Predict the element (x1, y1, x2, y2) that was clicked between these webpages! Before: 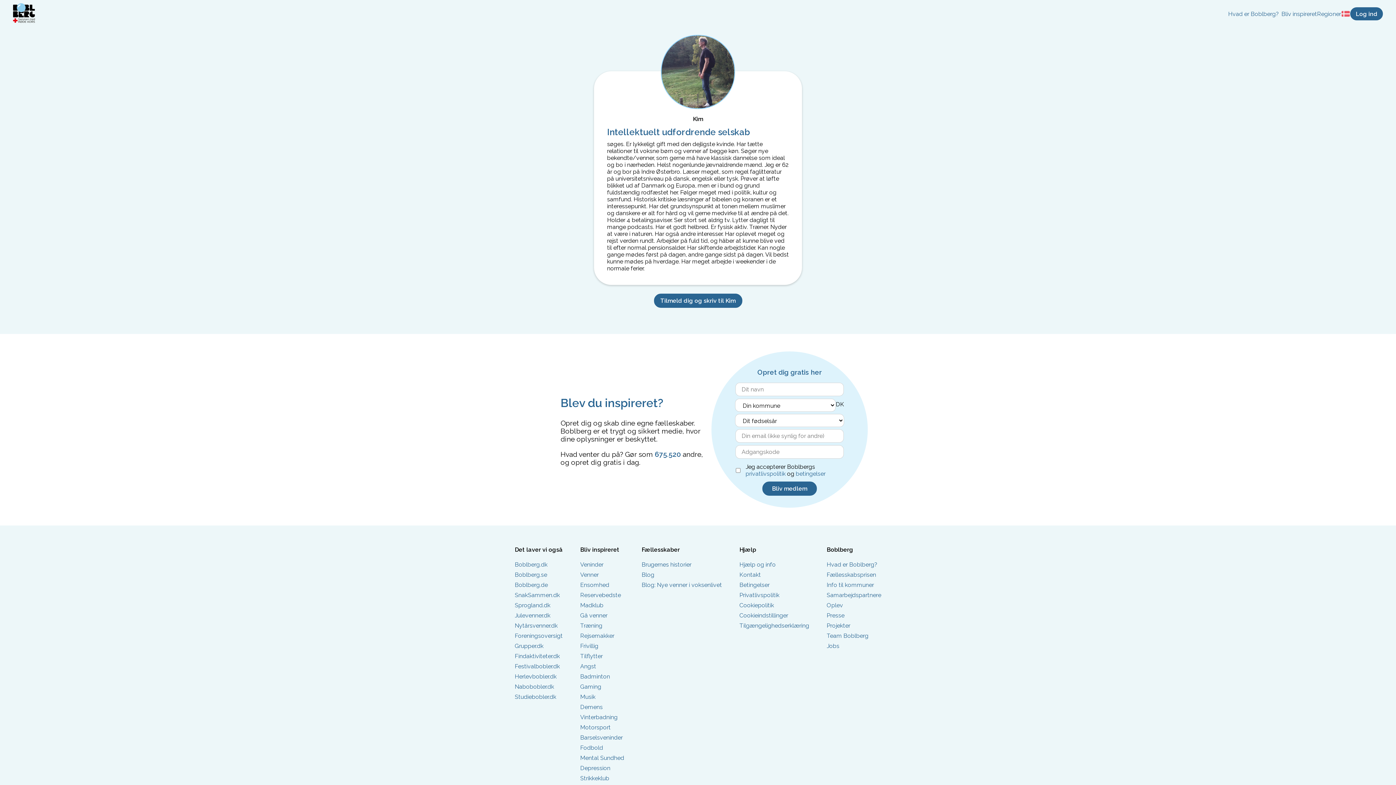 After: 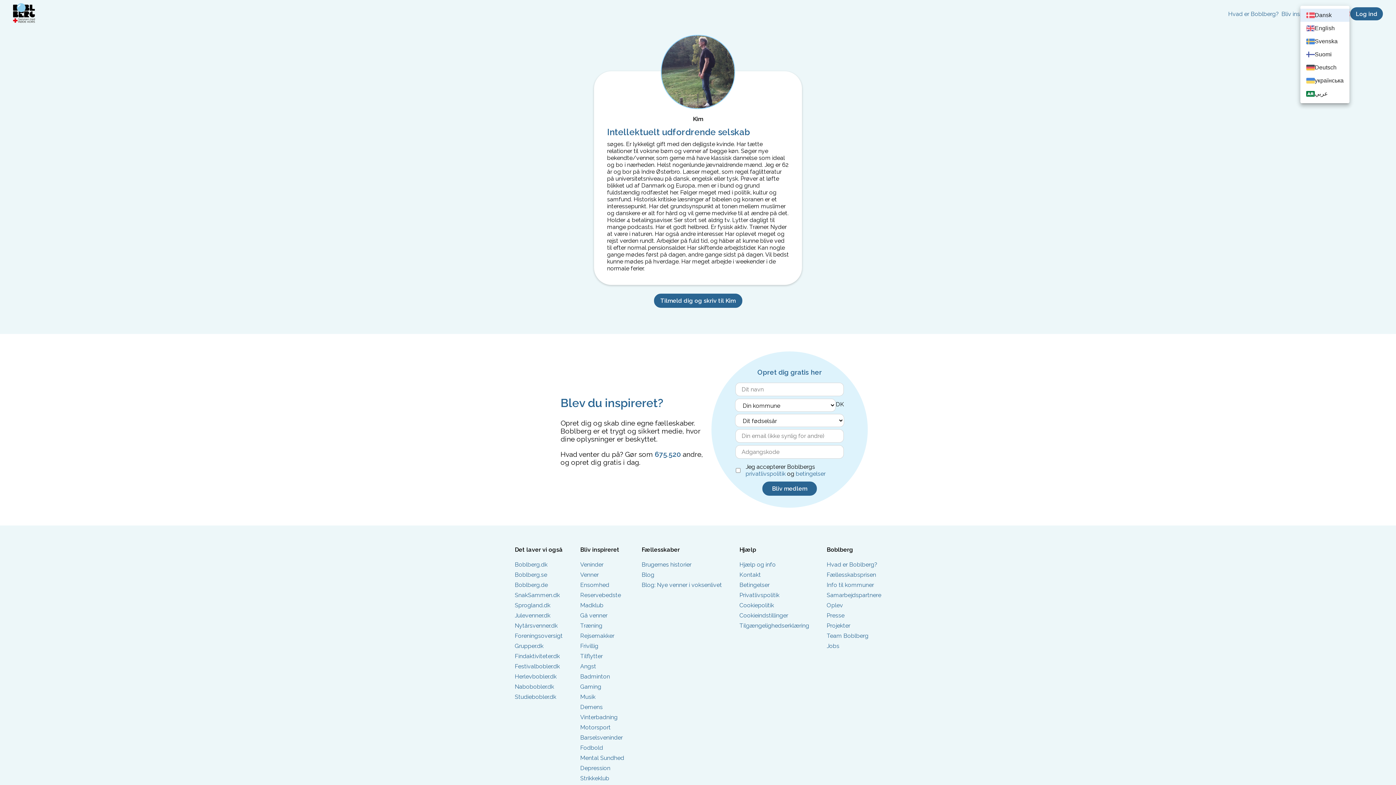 Action: bbox: (1341, 10, 1350, 16) label: [missing "da.settings" translation]